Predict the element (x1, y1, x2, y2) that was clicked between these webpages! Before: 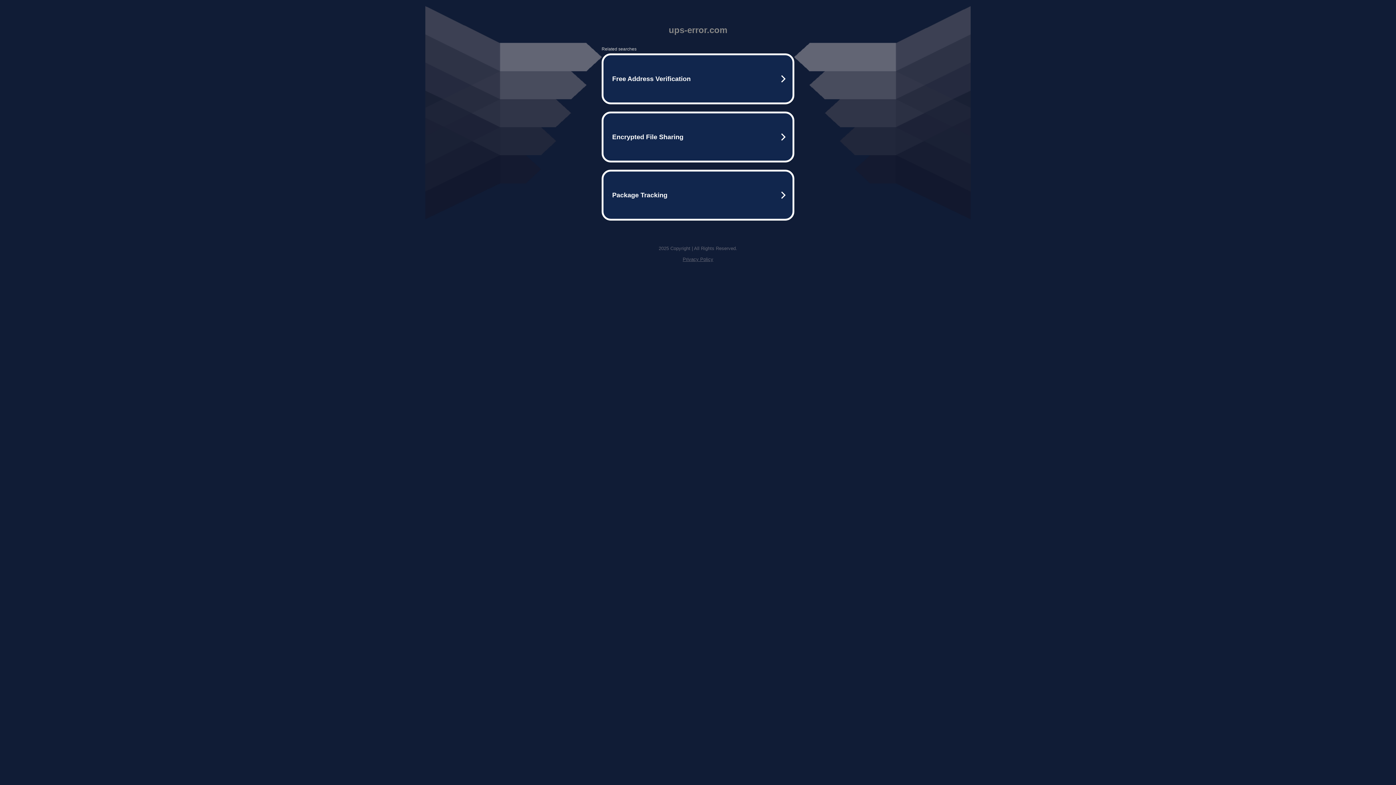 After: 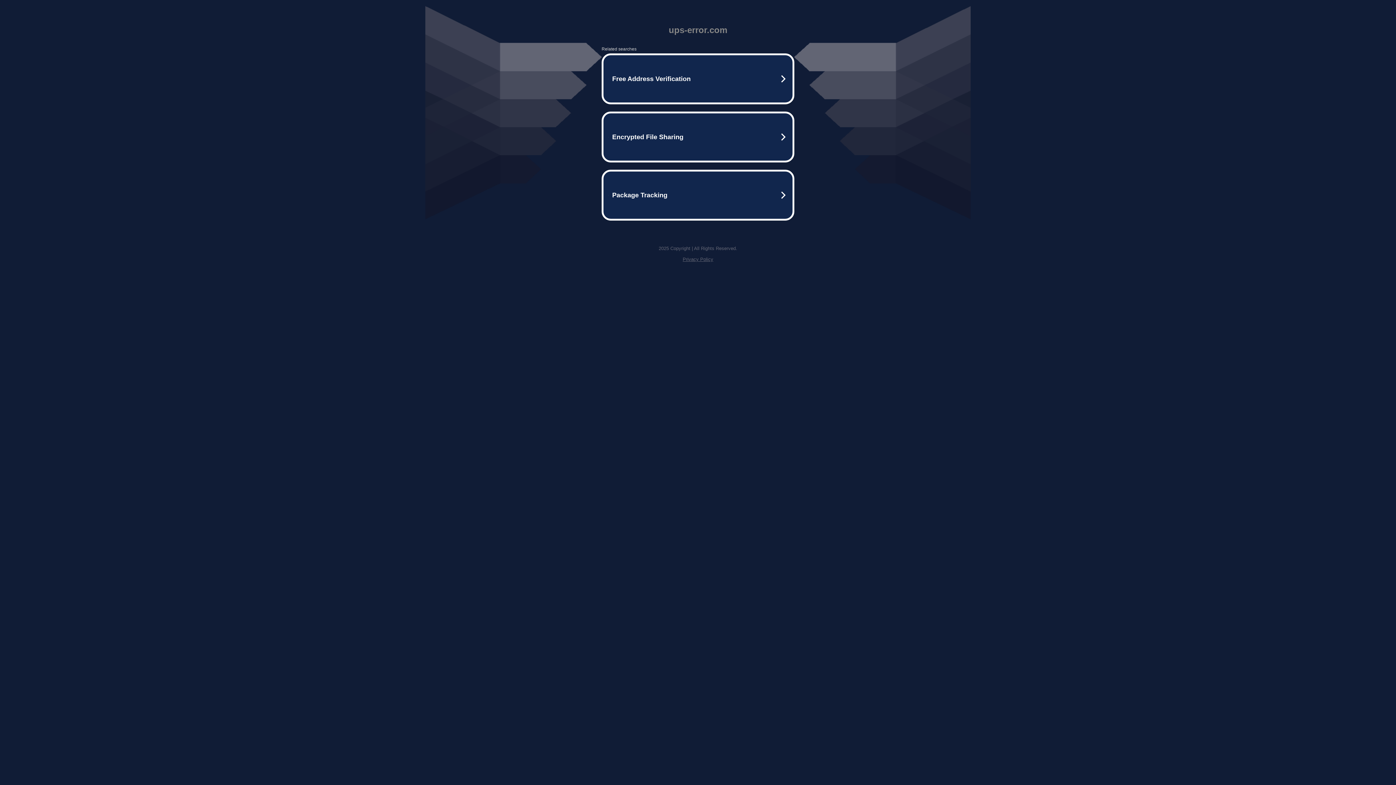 Action: bbox: (682, 256, 713, 262) label: Privacy Policy